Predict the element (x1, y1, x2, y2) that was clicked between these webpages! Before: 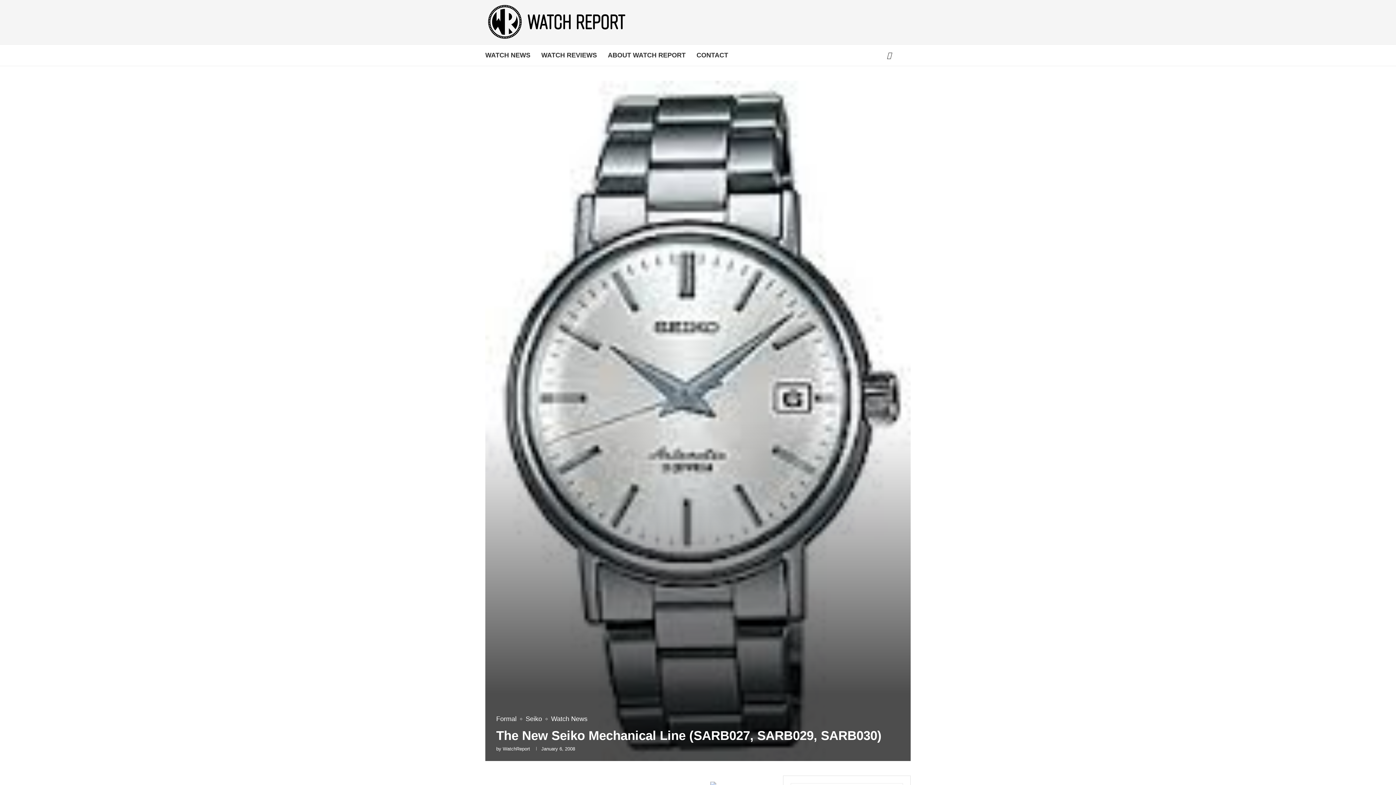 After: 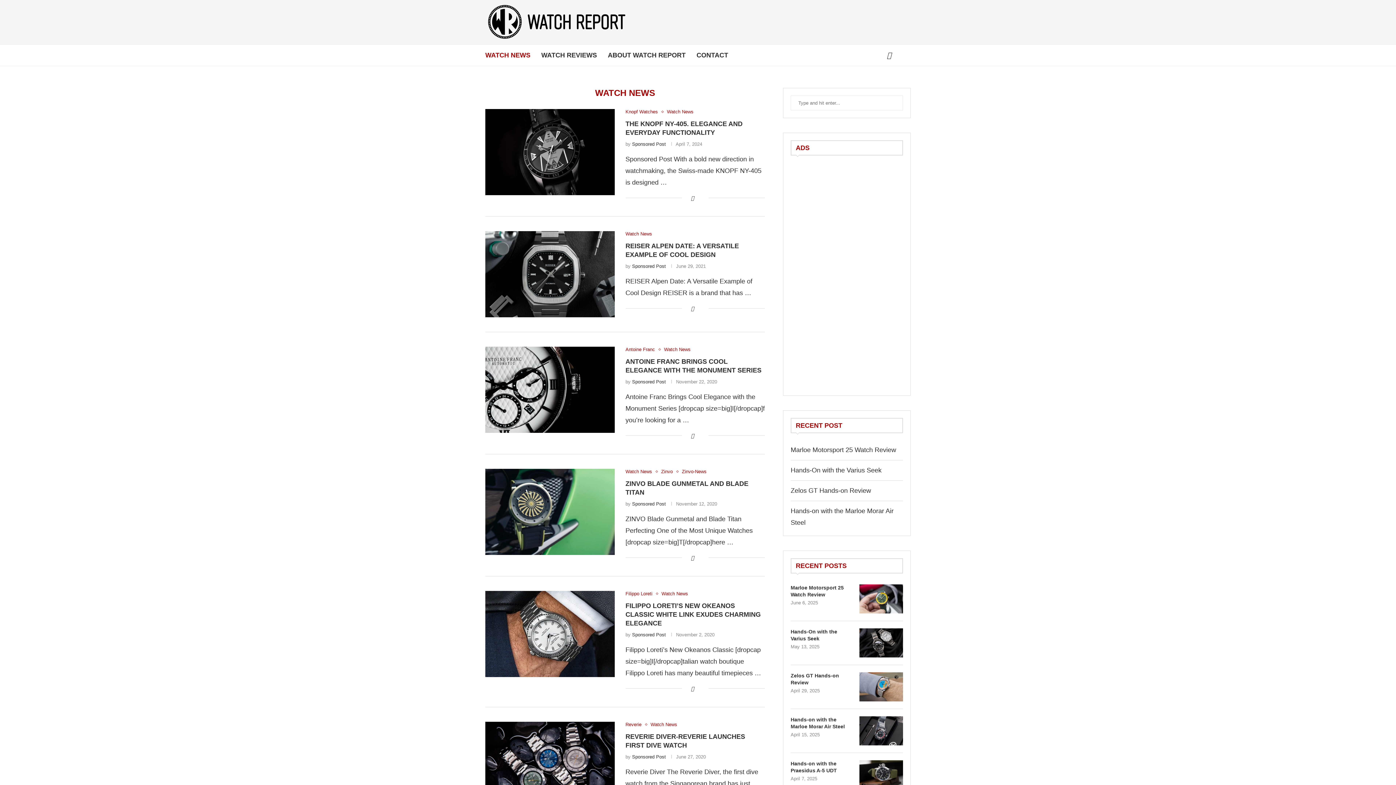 Action: bbox: (551, 715, 587, 723) label: Watch News